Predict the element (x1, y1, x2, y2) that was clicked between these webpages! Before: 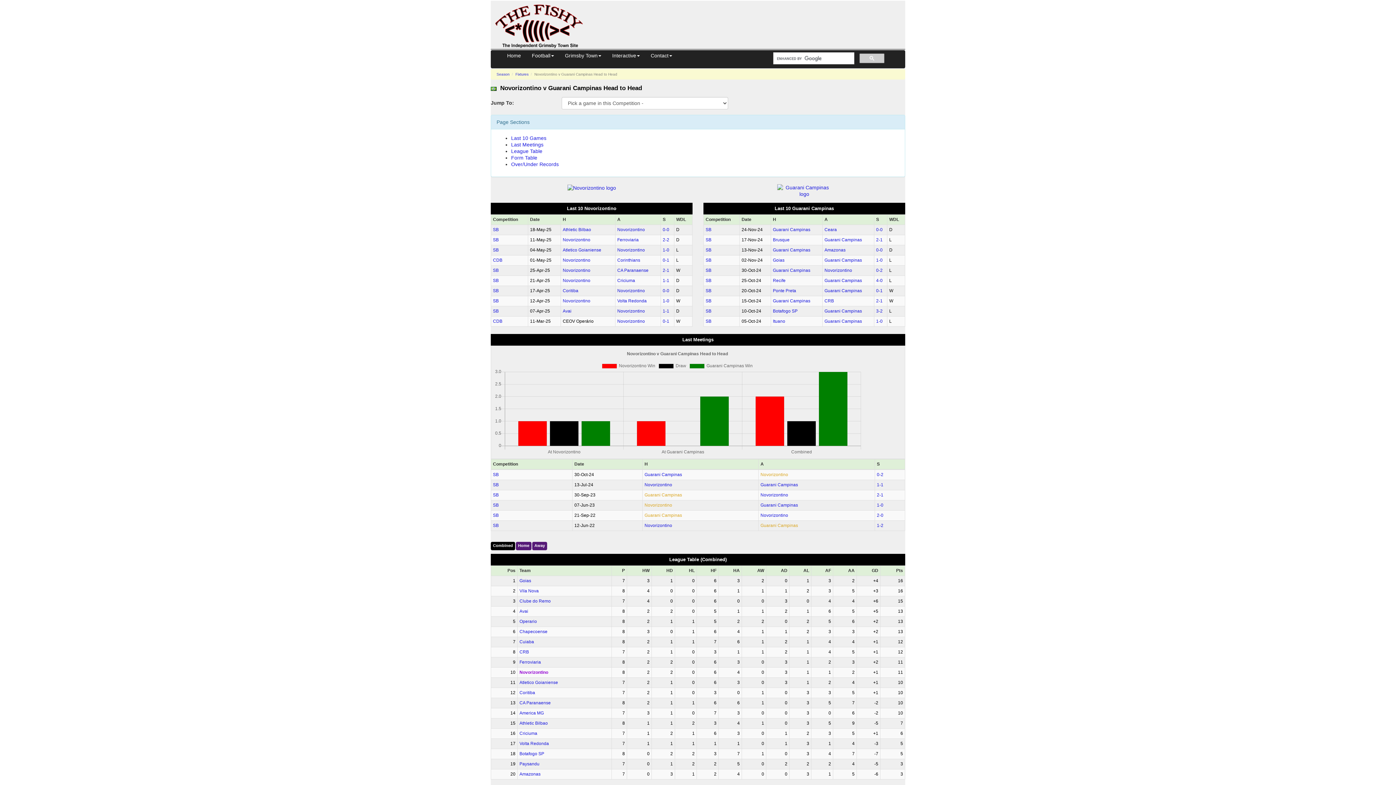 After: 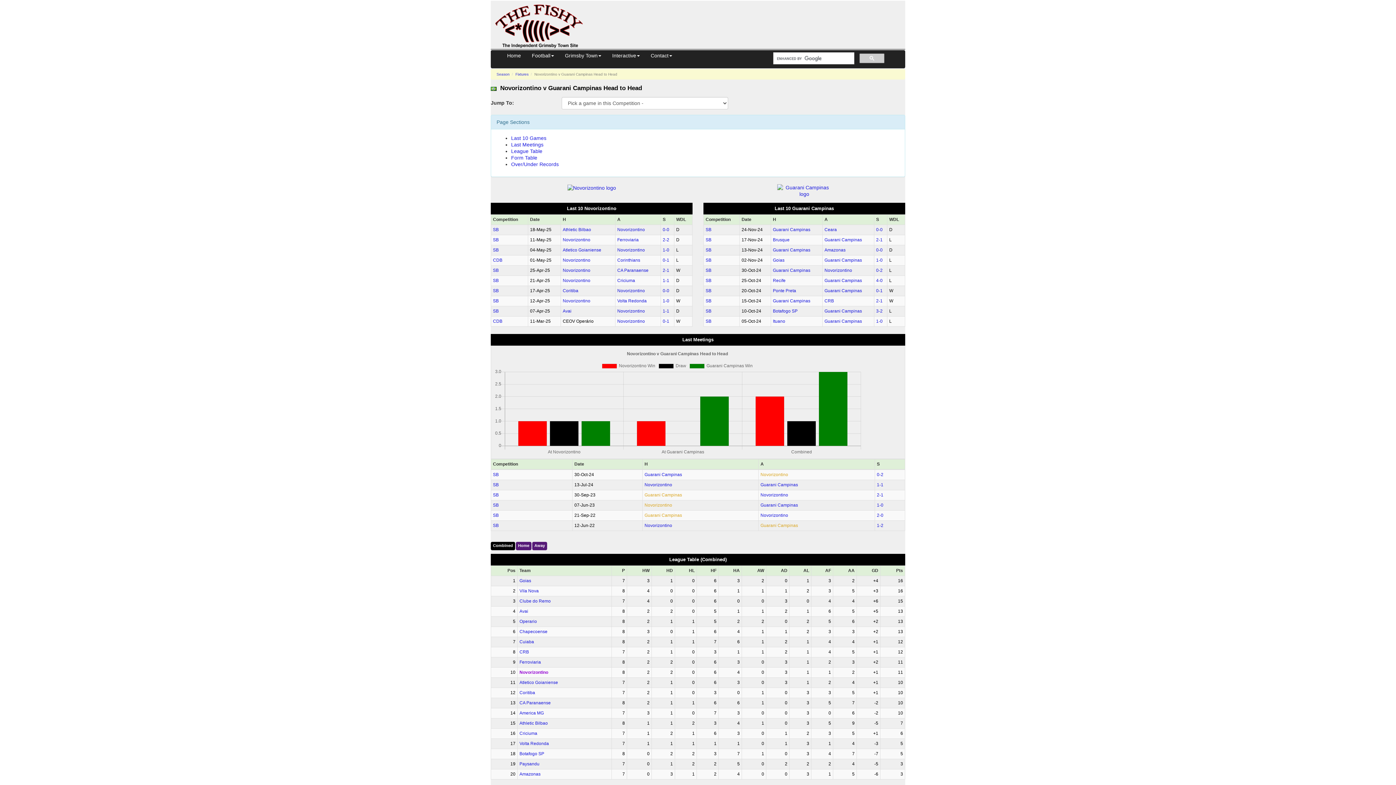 Action: bbox: (490, 542, 515, 550) label: Combined